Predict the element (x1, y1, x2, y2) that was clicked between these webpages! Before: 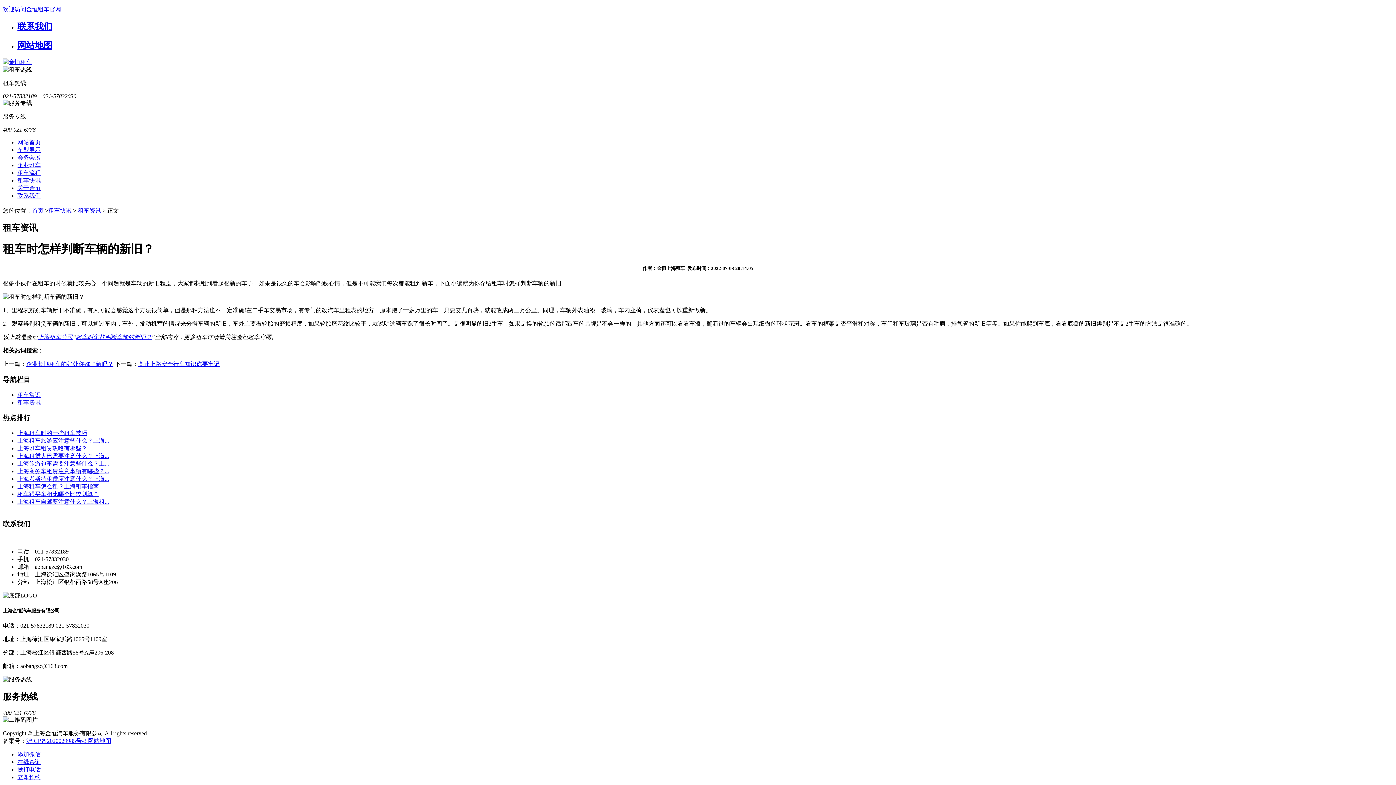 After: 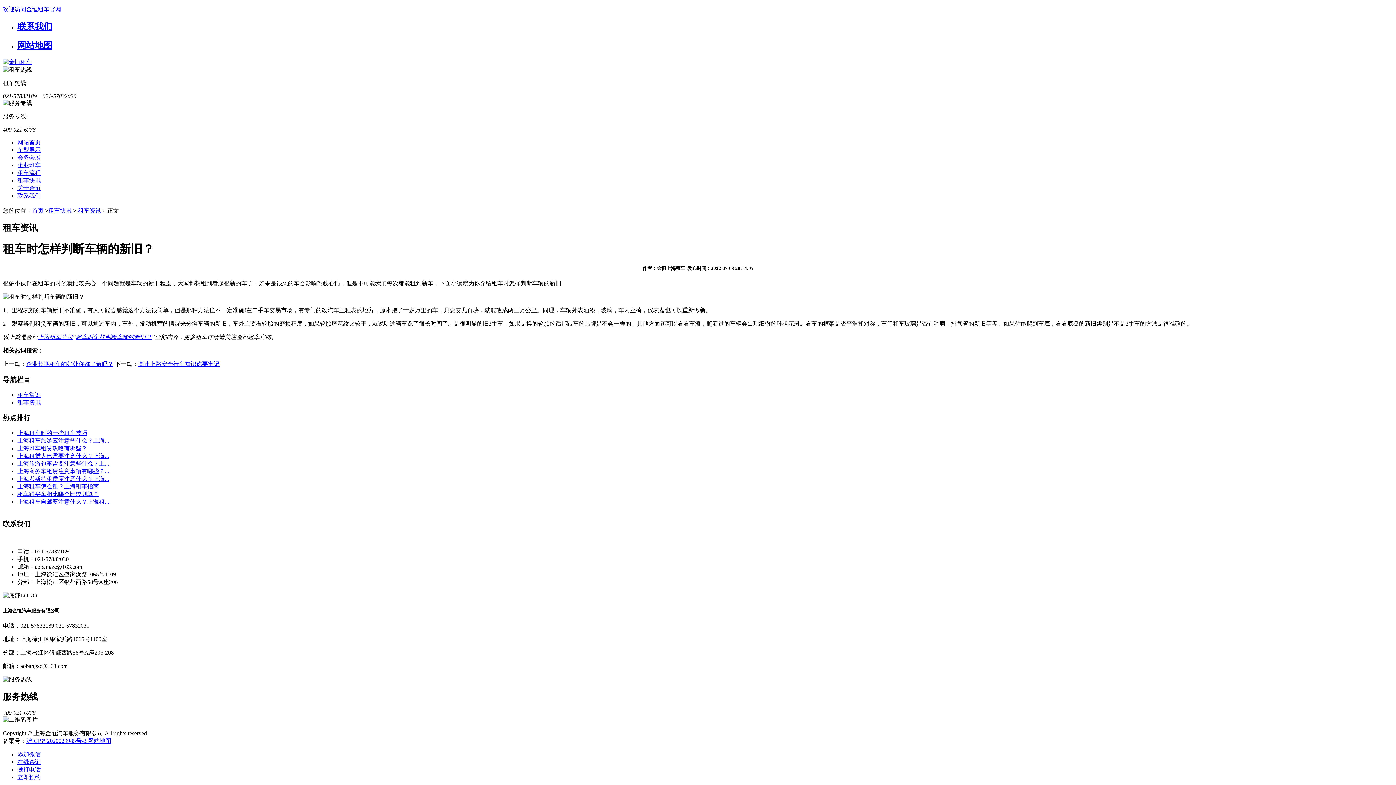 Action: bbox: (17, 40, 52, 50) label: 网站地图